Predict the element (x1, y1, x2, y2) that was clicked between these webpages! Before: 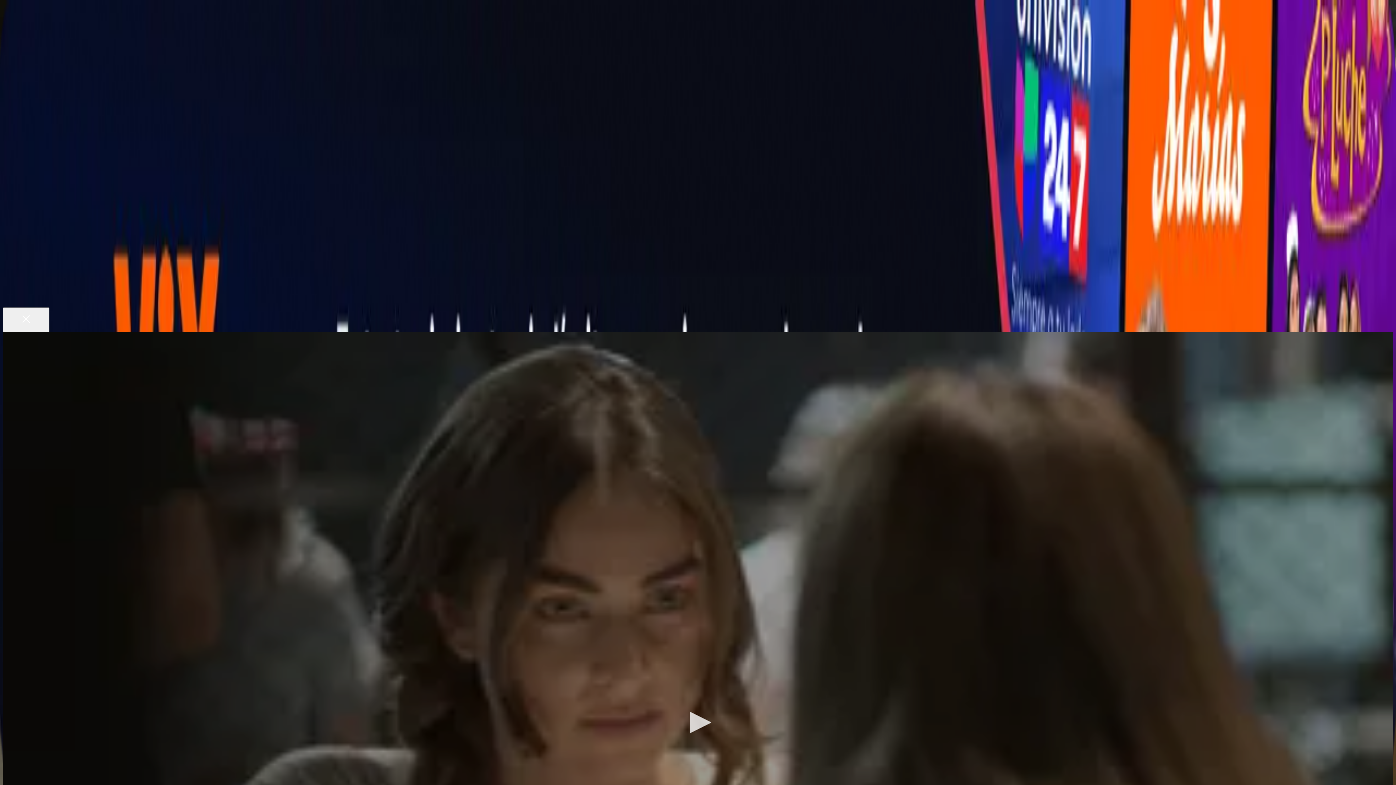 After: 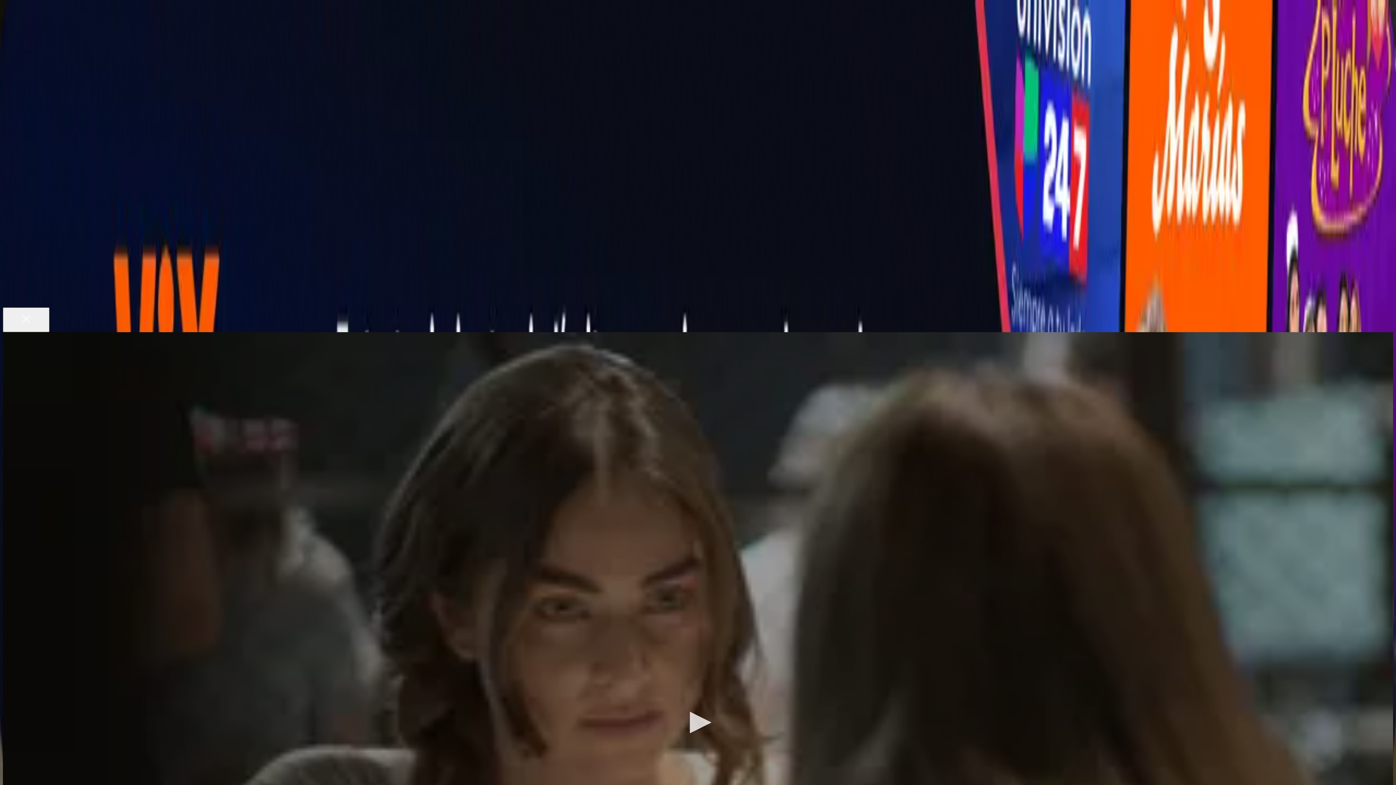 Action: label: El amor no tiene receta: capítulo completo 40 - Aquí la única mala eres tú bbox: (2, 332, 170, 338)